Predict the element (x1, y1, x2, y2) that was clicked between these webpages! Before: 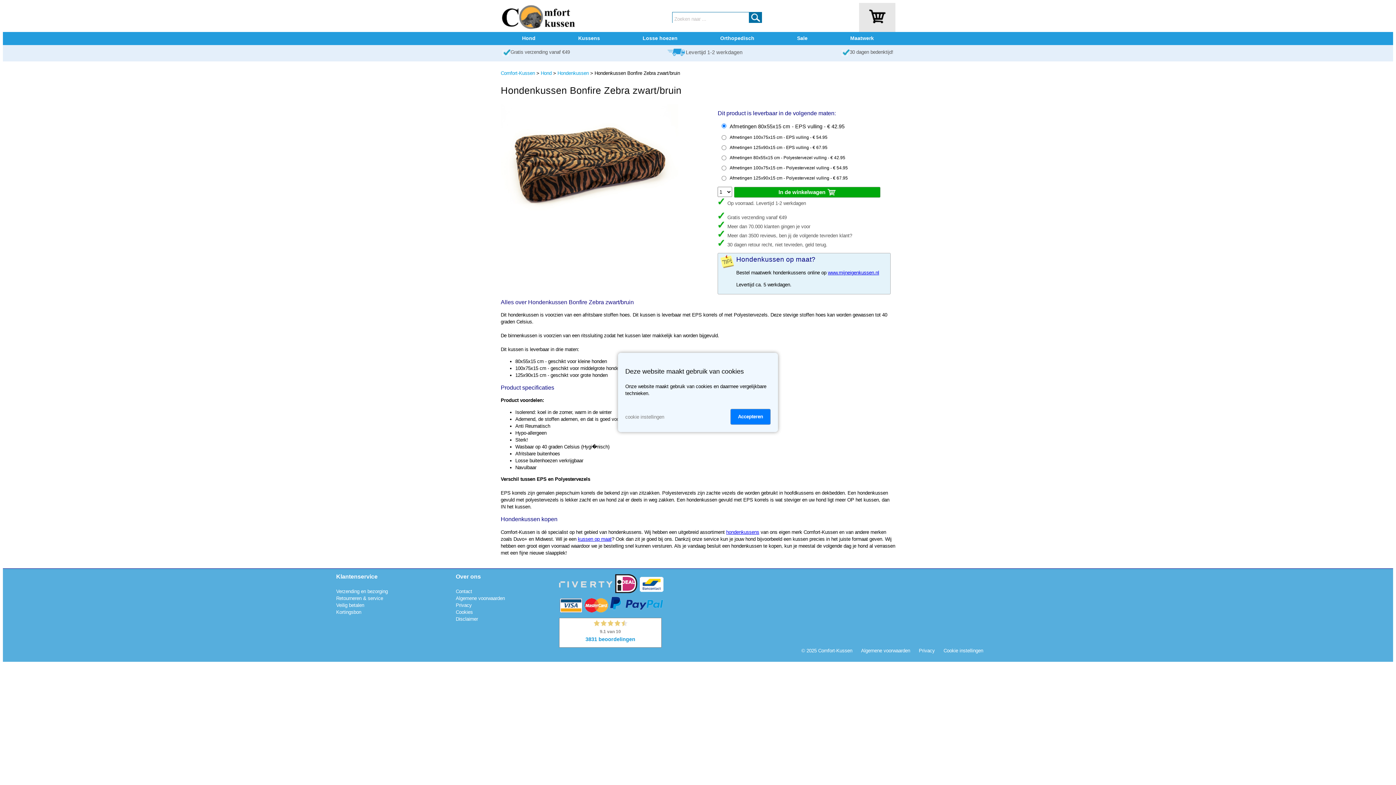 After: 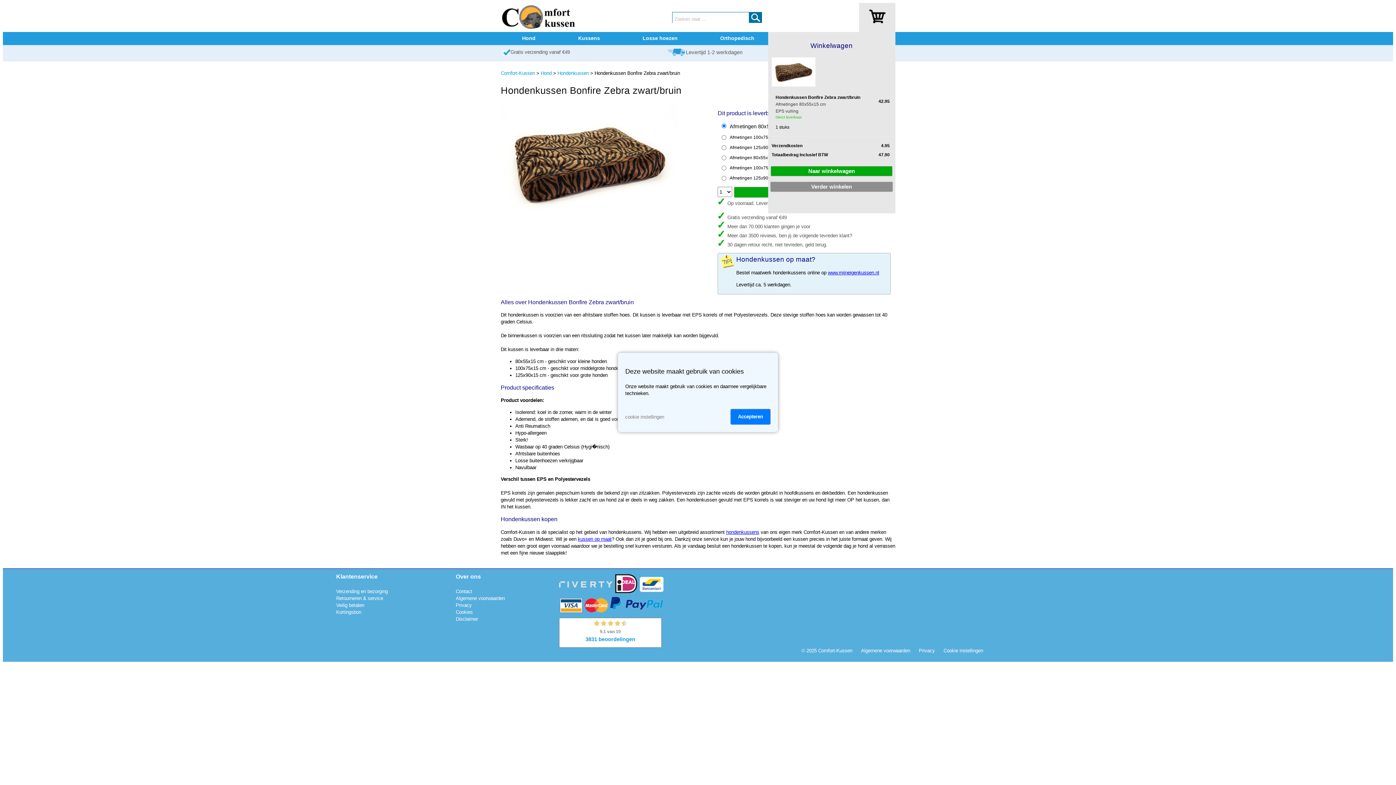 Action: bbox: (734, 187, 880, 197) label: In de winkelwagen 